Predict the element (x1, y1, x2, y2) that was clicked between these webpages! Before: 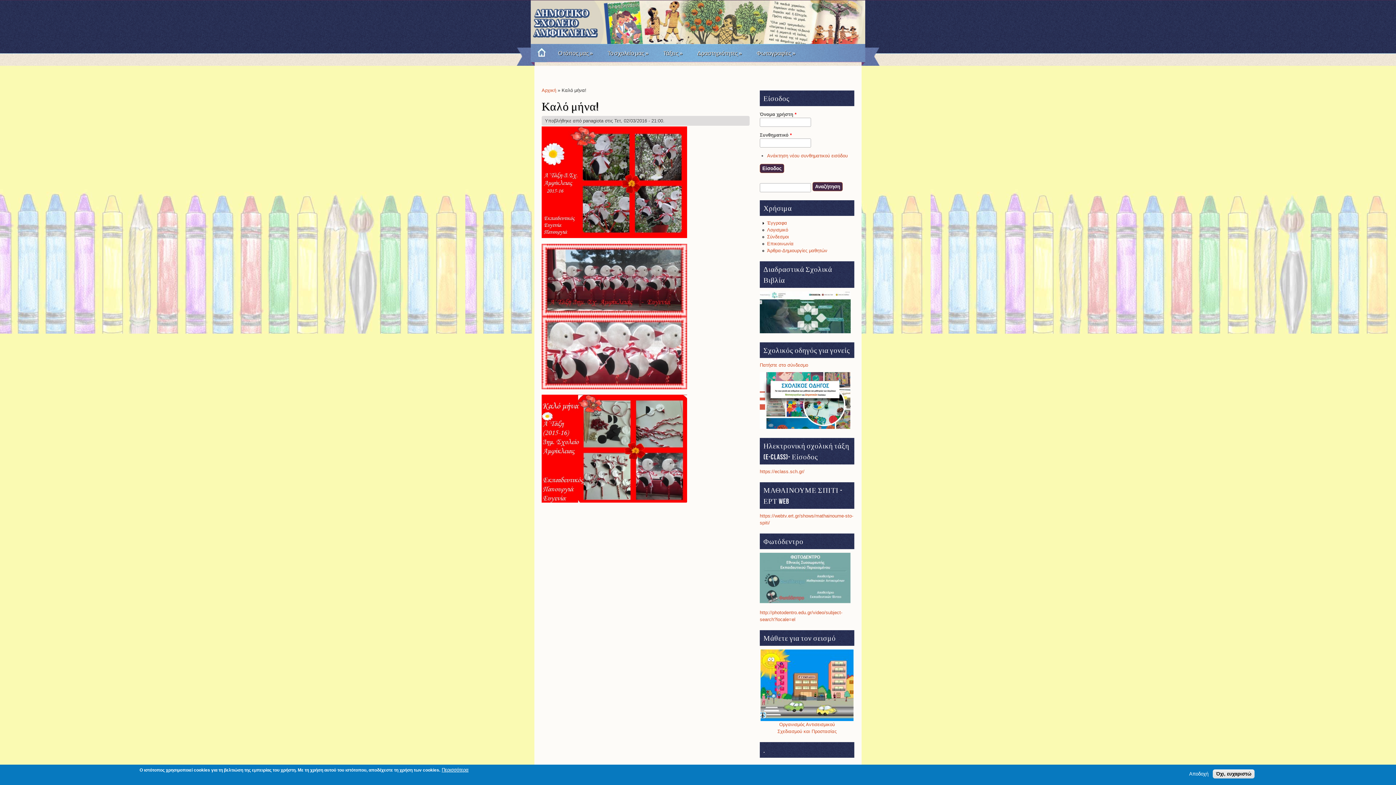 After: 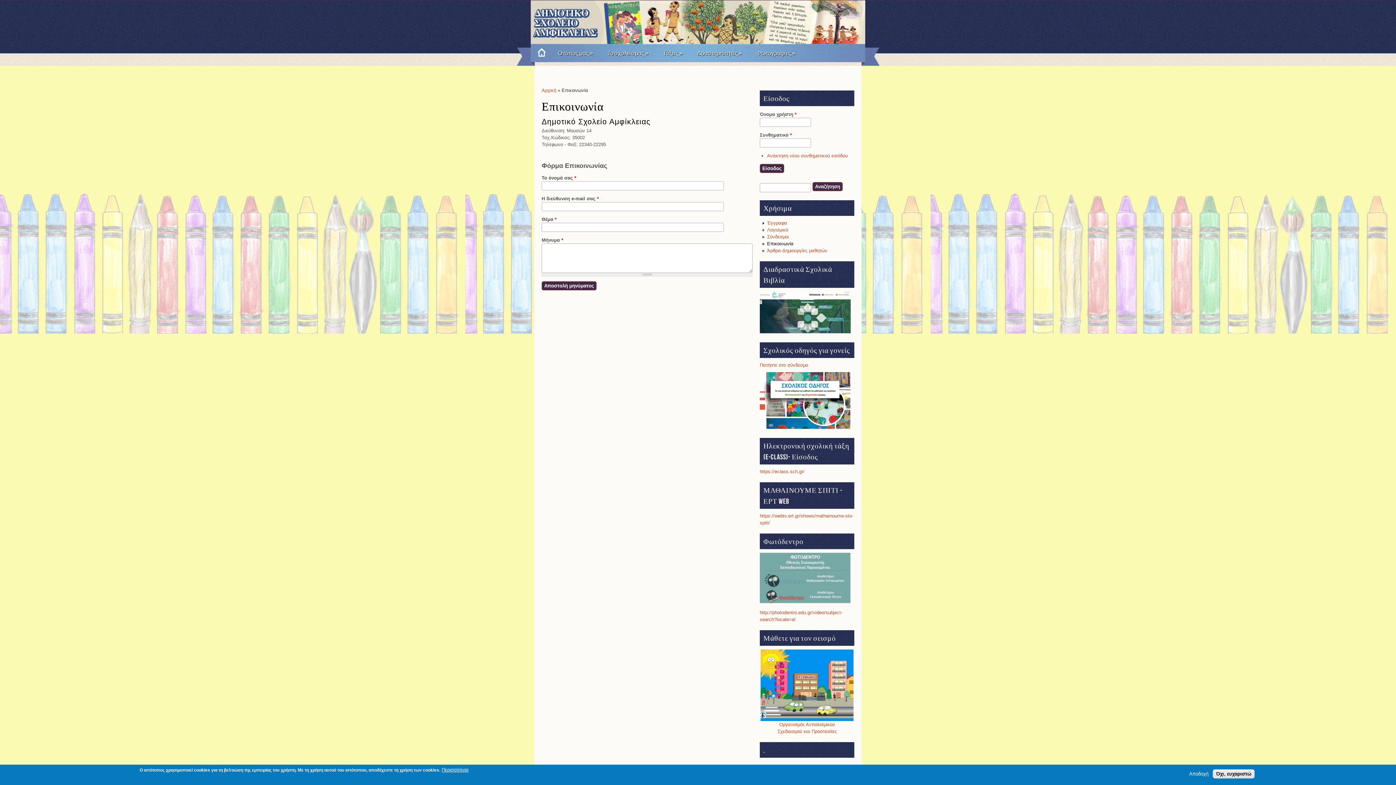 Action: label: Επικοινωνία bbox: (767, 241, 793, 246)